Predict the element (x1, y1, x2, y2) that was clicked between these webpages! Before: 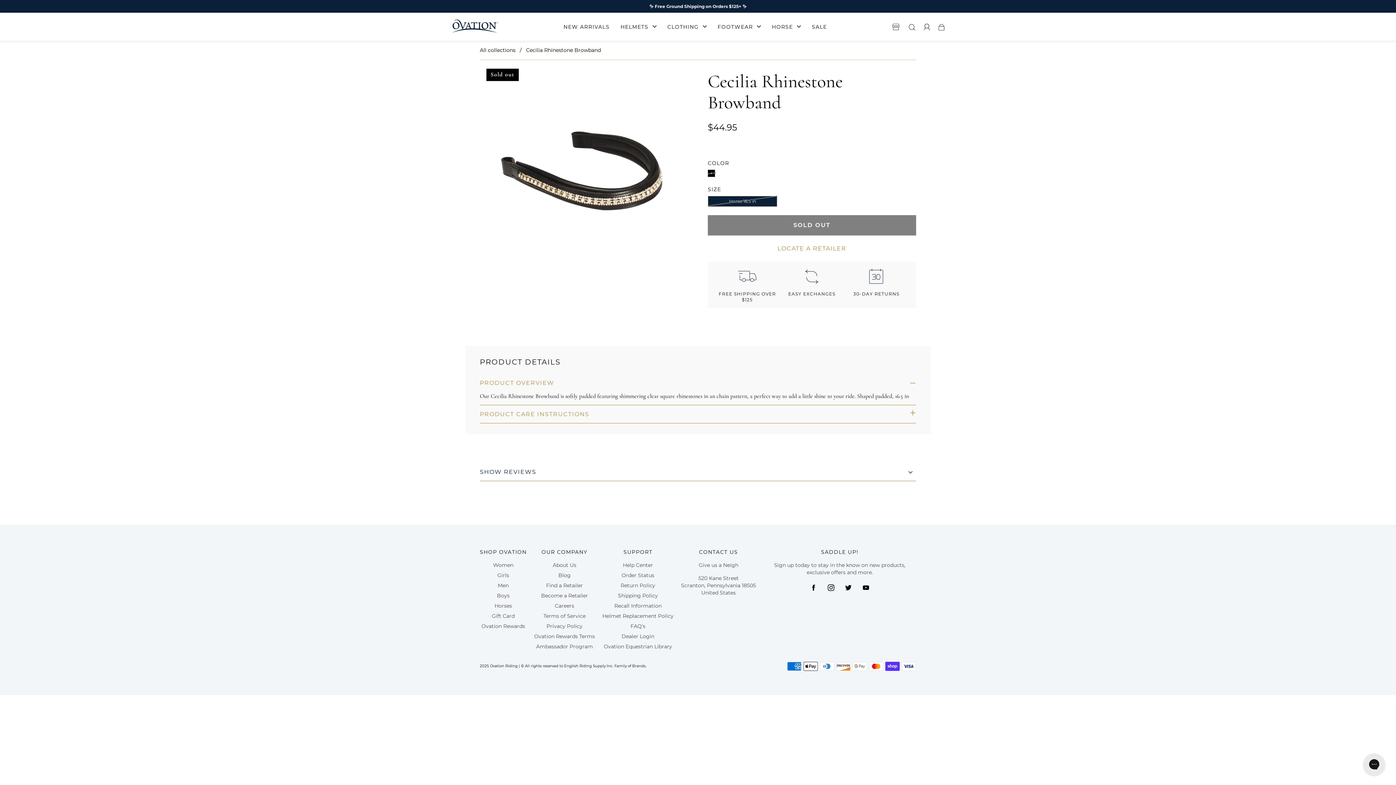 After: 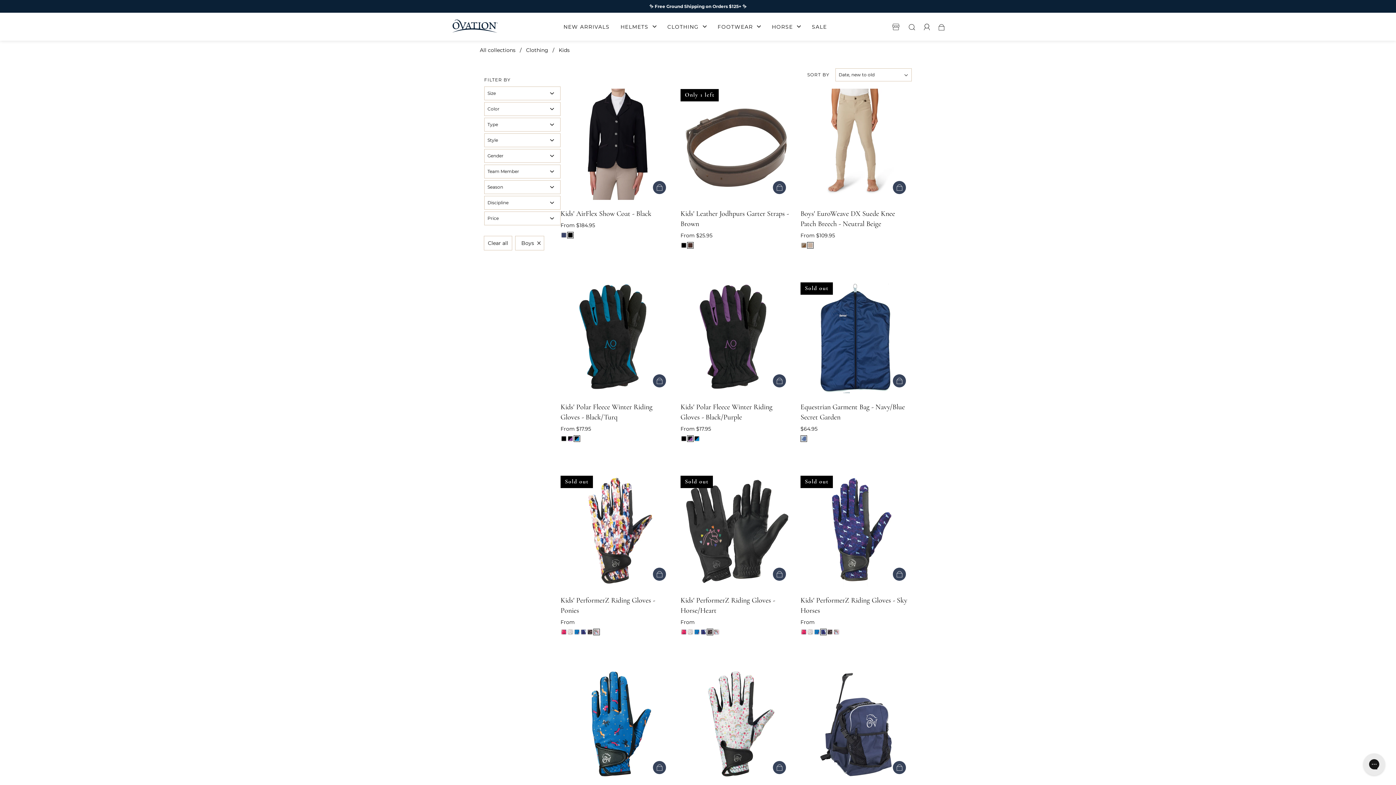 Action: label: Boys bbox: (497, 592, 509, 599)